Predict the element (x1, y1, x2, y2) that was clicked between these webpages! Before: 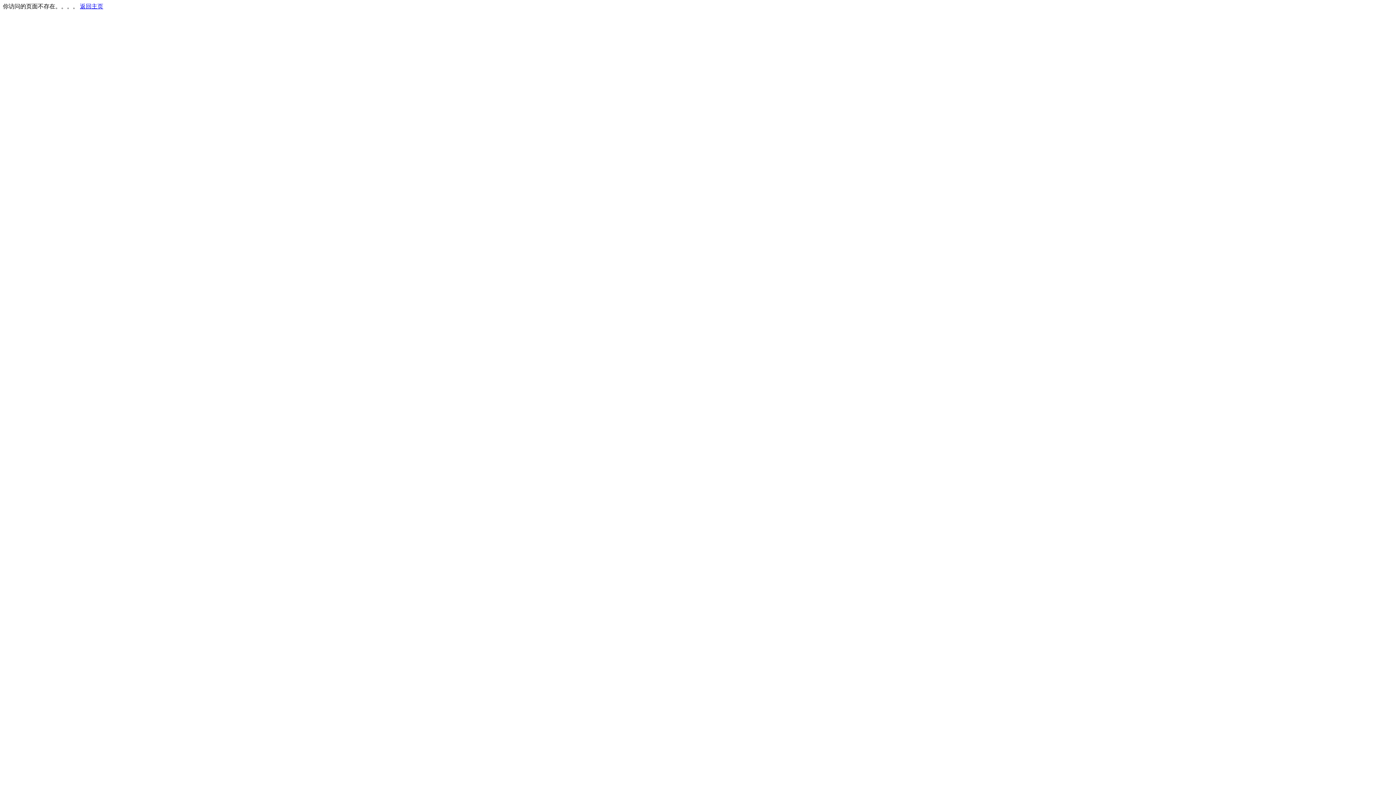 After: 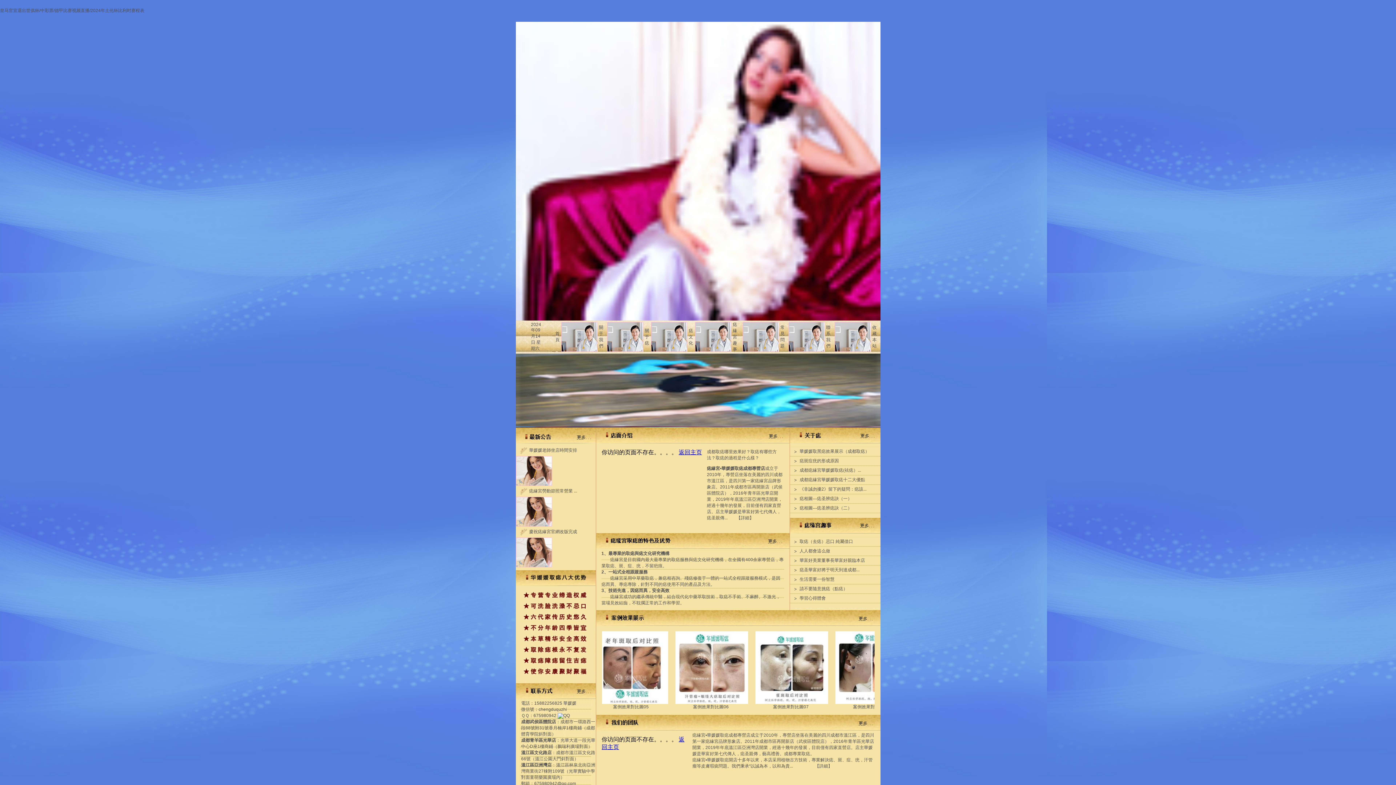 Action: bbox: (80, 3, 103, 9) label: 返回主页